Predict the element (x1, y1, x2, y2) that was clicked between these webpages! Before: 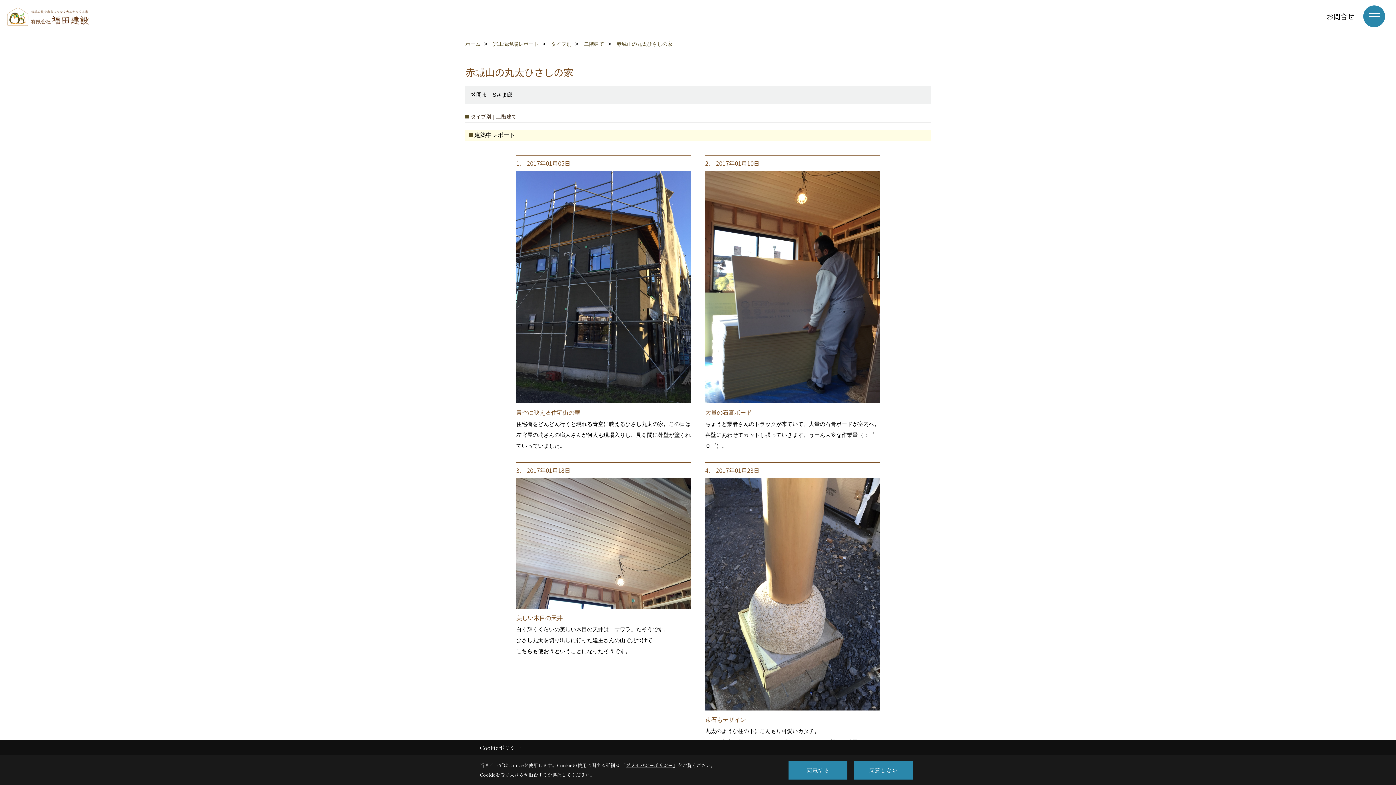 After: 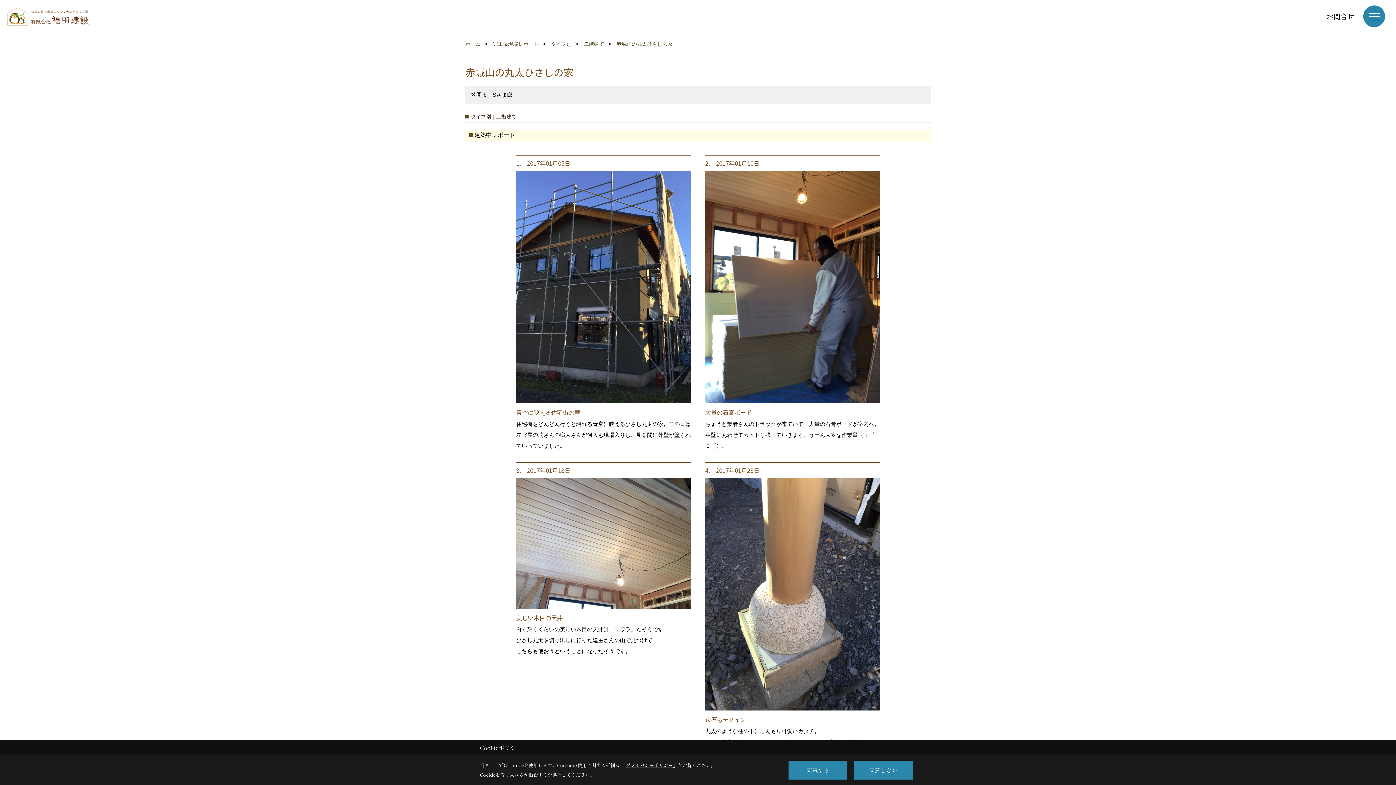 Action: bbox: (625, 762, 673, 769) label: プライバシーポリシー